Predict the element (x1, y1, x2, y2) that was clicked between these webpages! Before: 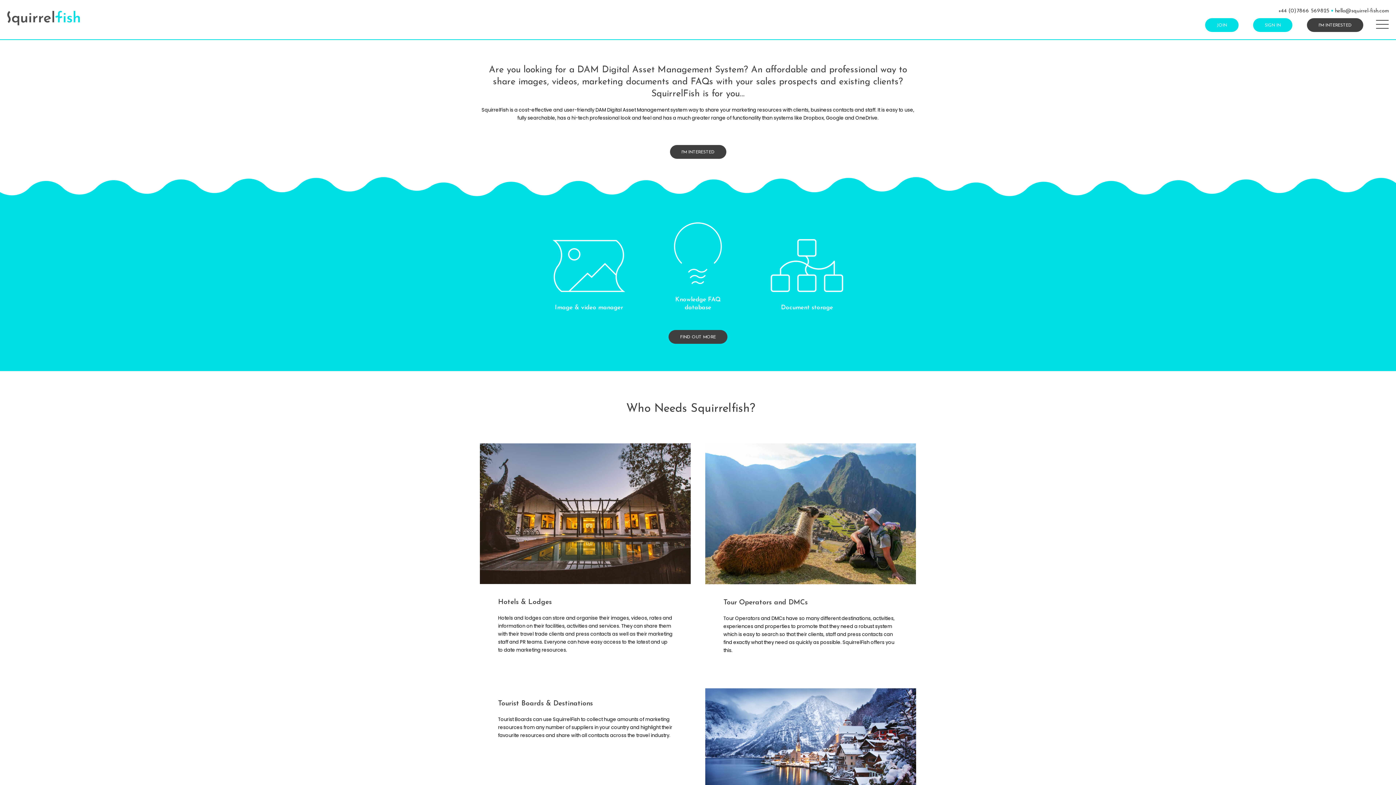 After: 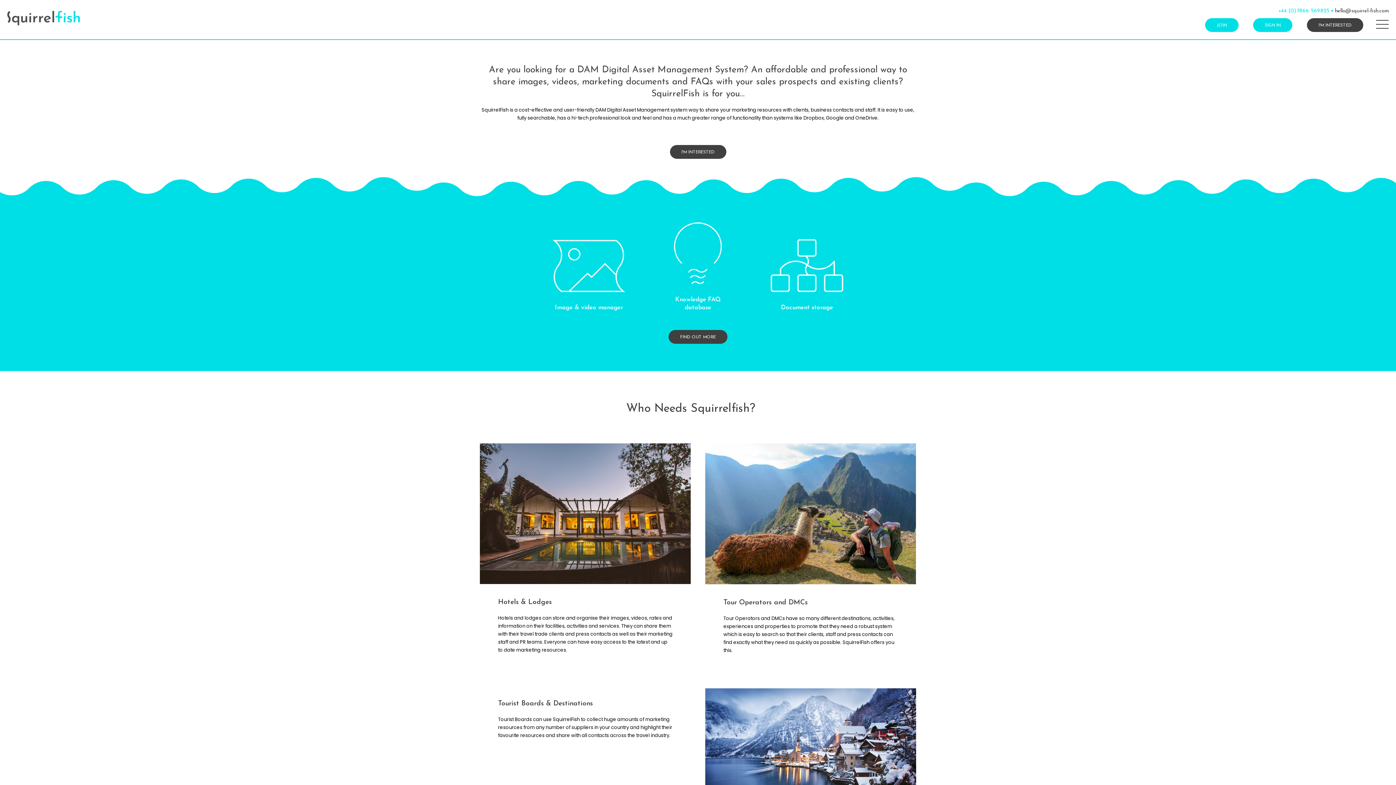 Action: label: +44 (0)7866 569825 bbox: (1278, 7, 1329, 15)